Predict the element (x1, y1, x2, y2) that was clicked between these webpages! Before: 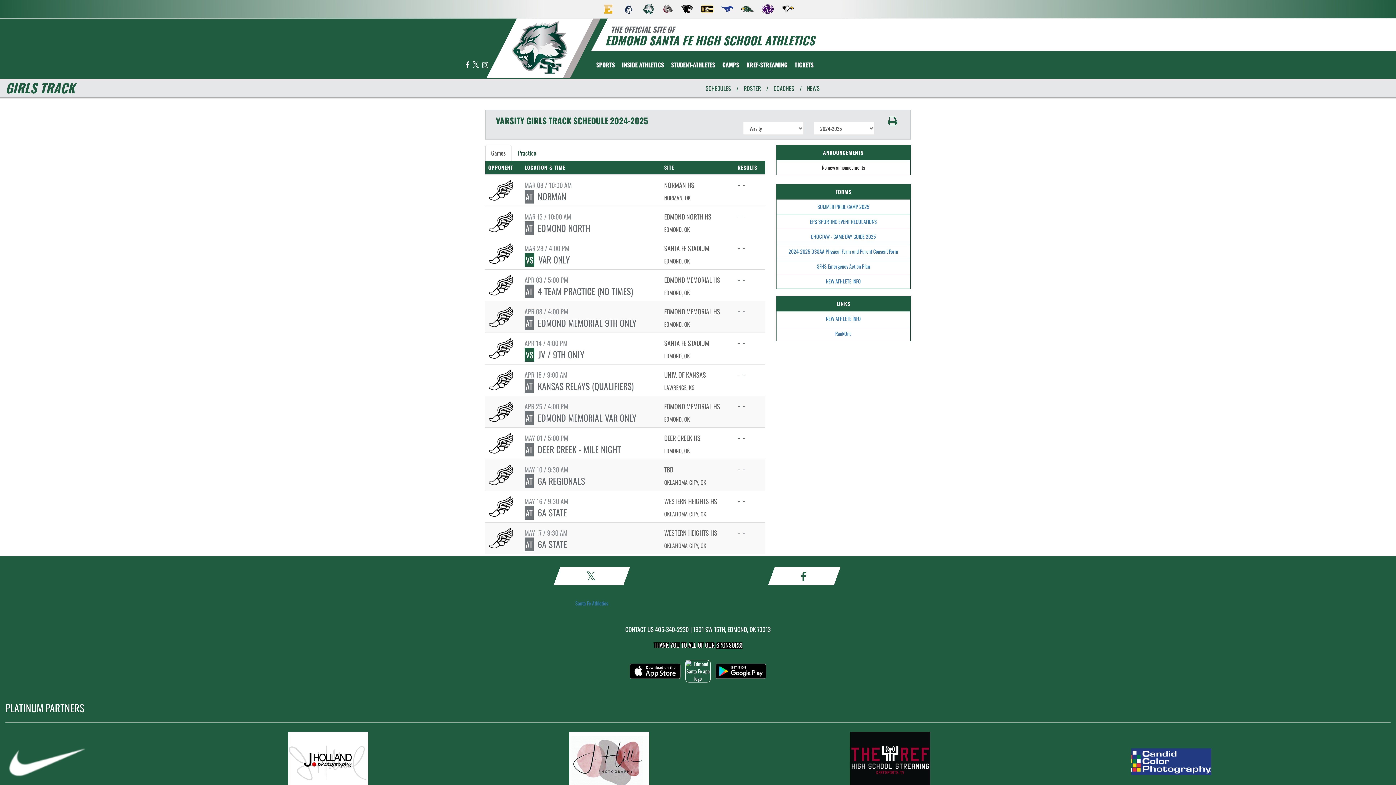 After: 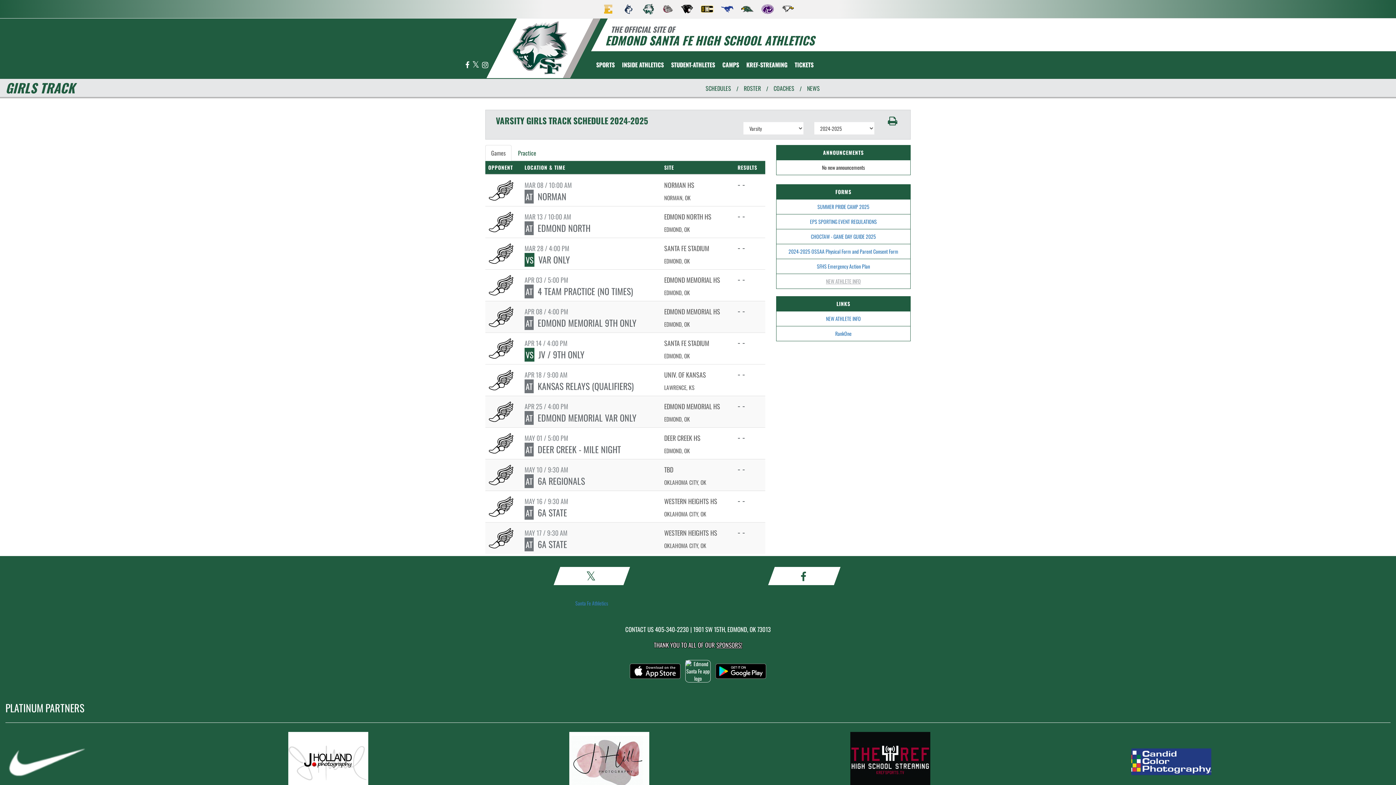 Action: bbox: (826, 277, 861, 285) label: NEW ATHLETE INFO